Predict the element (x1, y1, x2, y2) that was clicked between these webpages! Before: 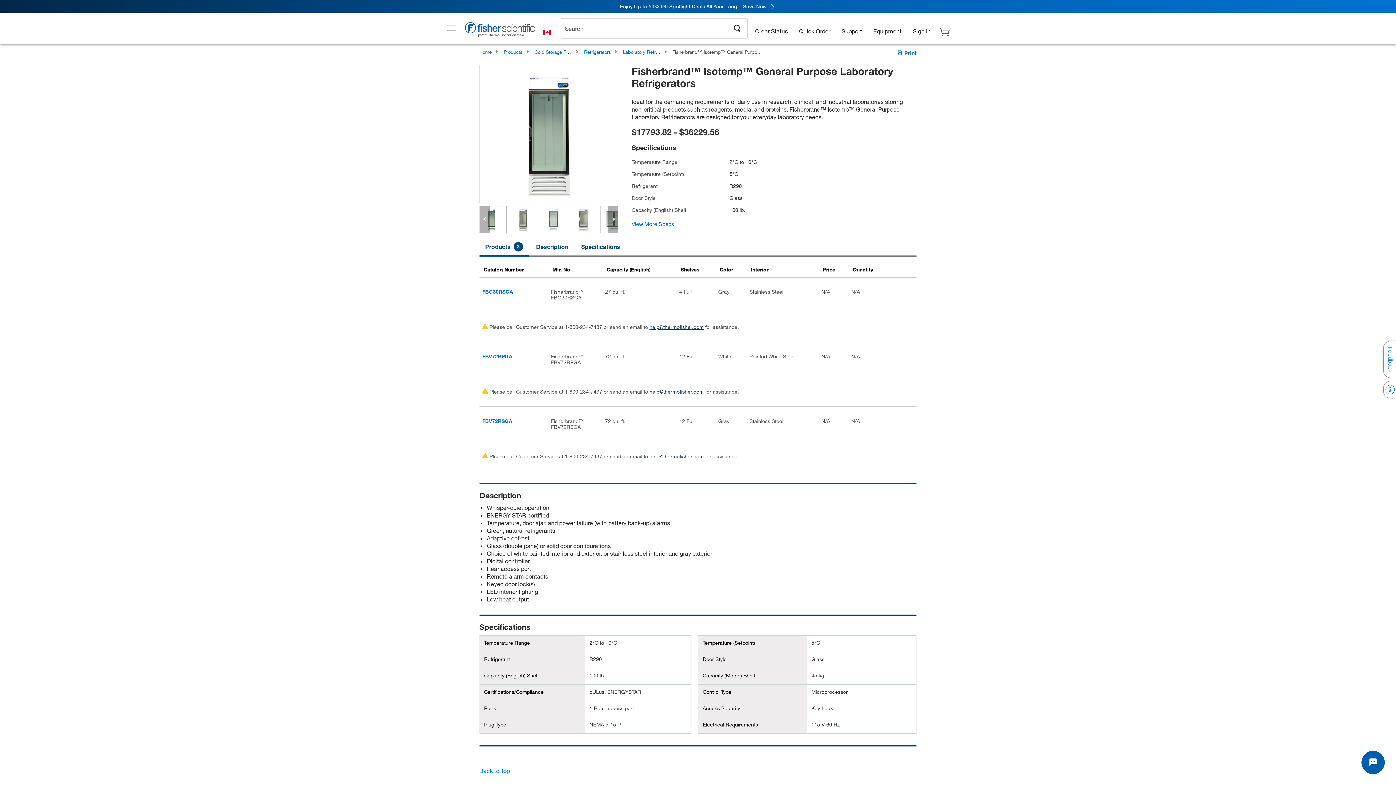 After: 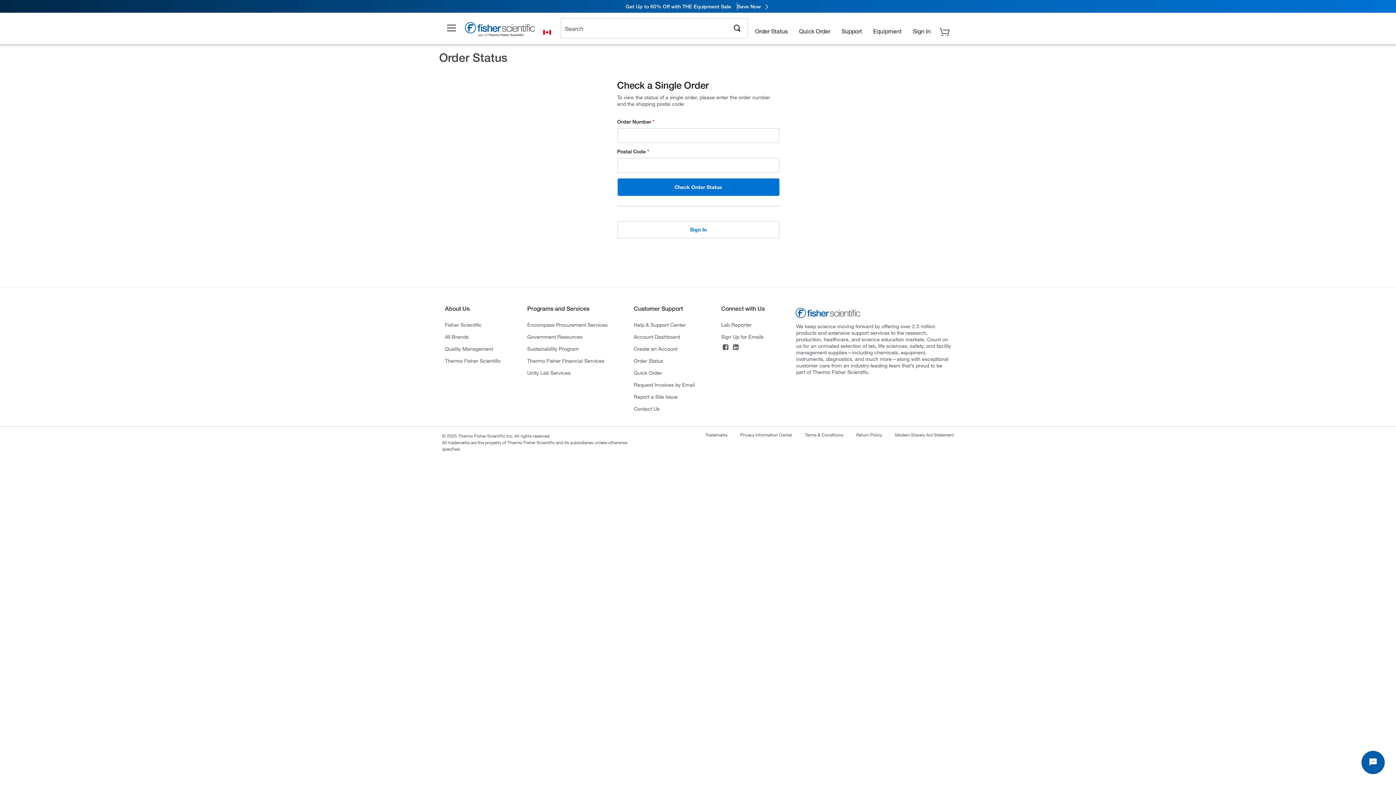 Action: label: Order Status bbox: (750, 21, 792, 32)